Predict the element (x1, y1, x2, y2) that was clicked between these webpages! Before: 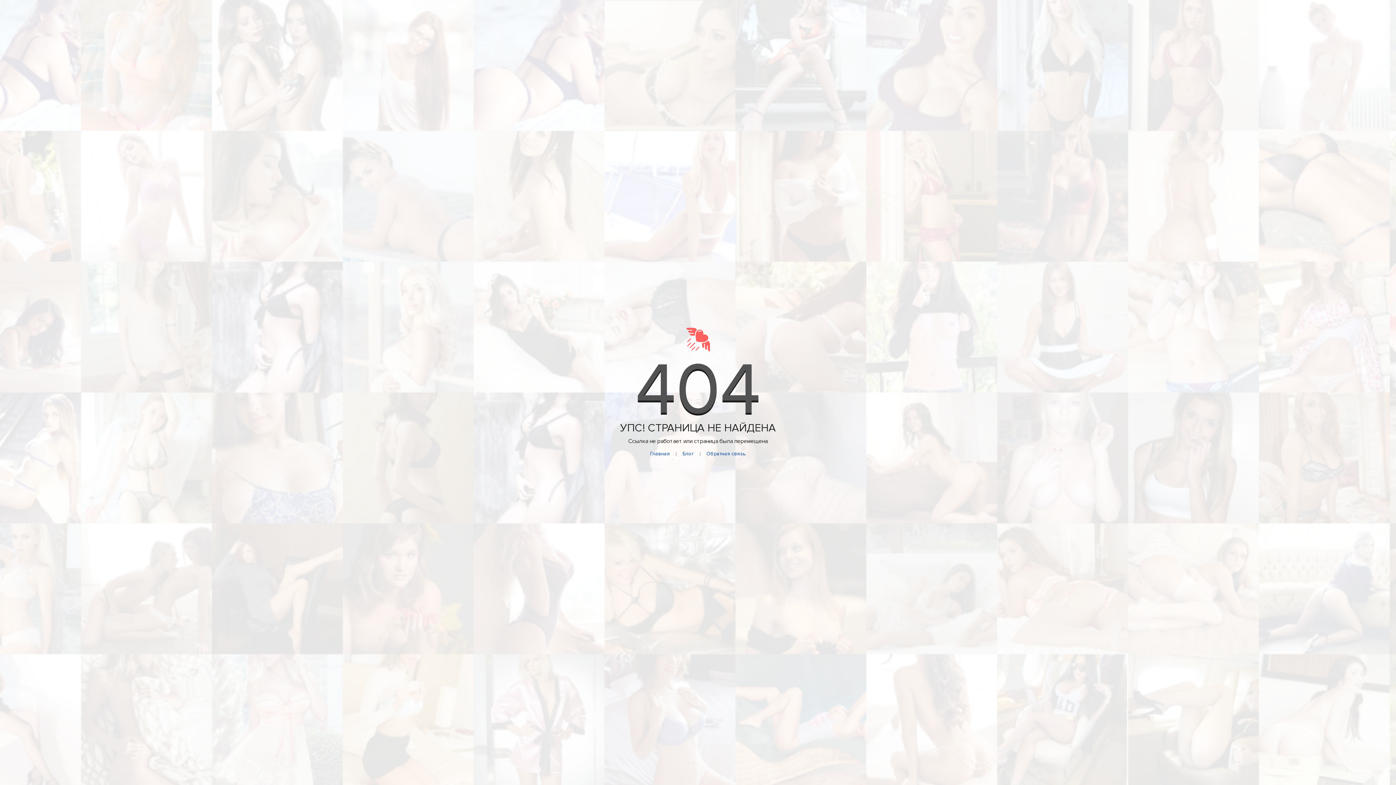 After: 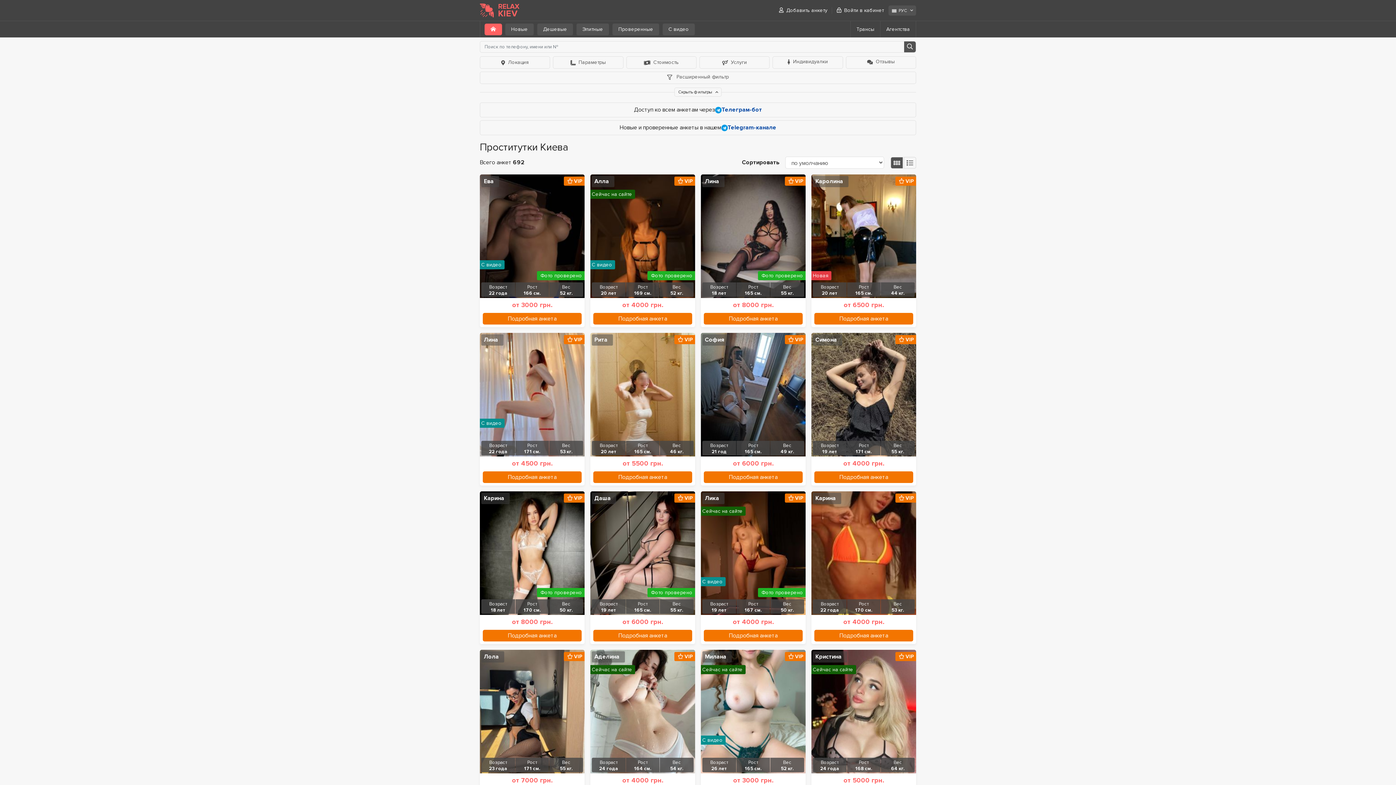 Action: label: Главная bbox: (650, 450, 670, 457)